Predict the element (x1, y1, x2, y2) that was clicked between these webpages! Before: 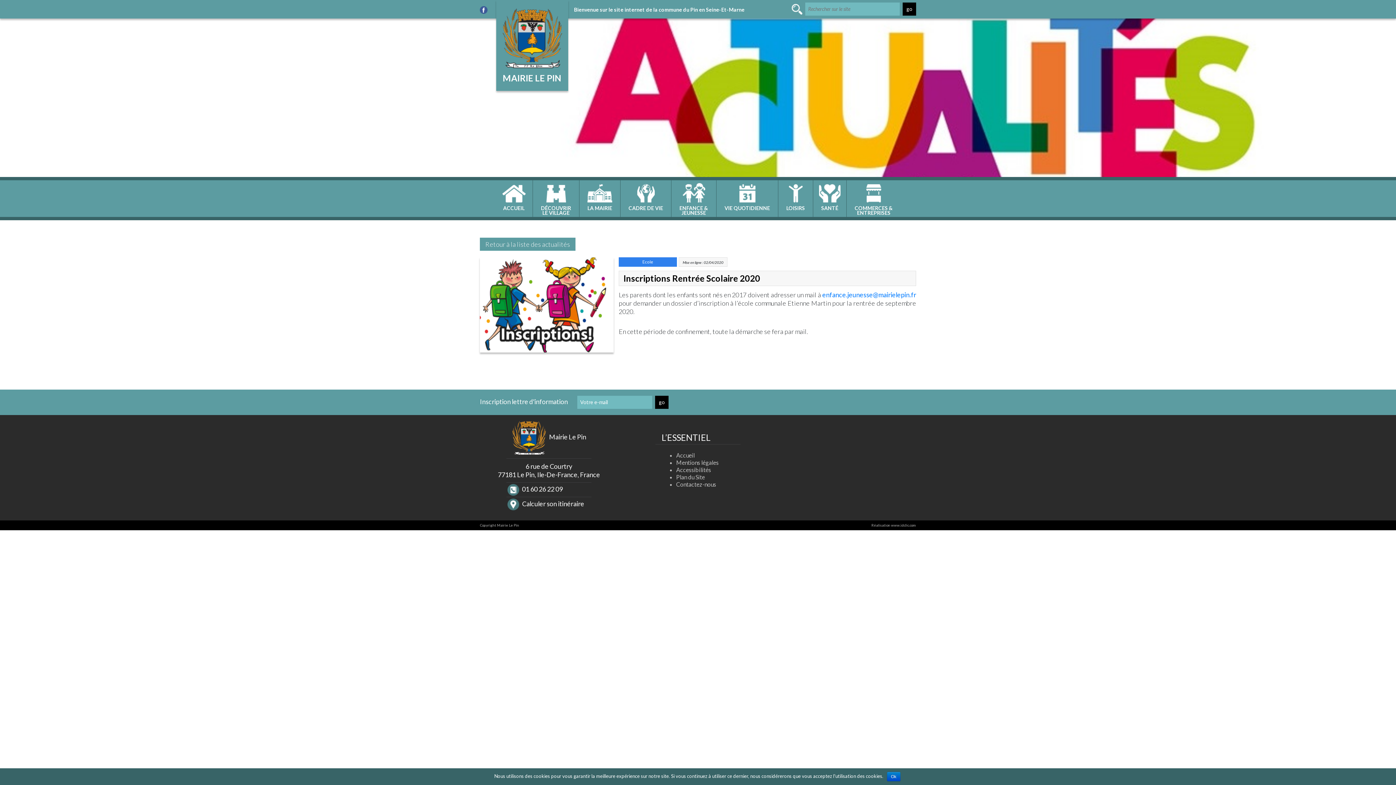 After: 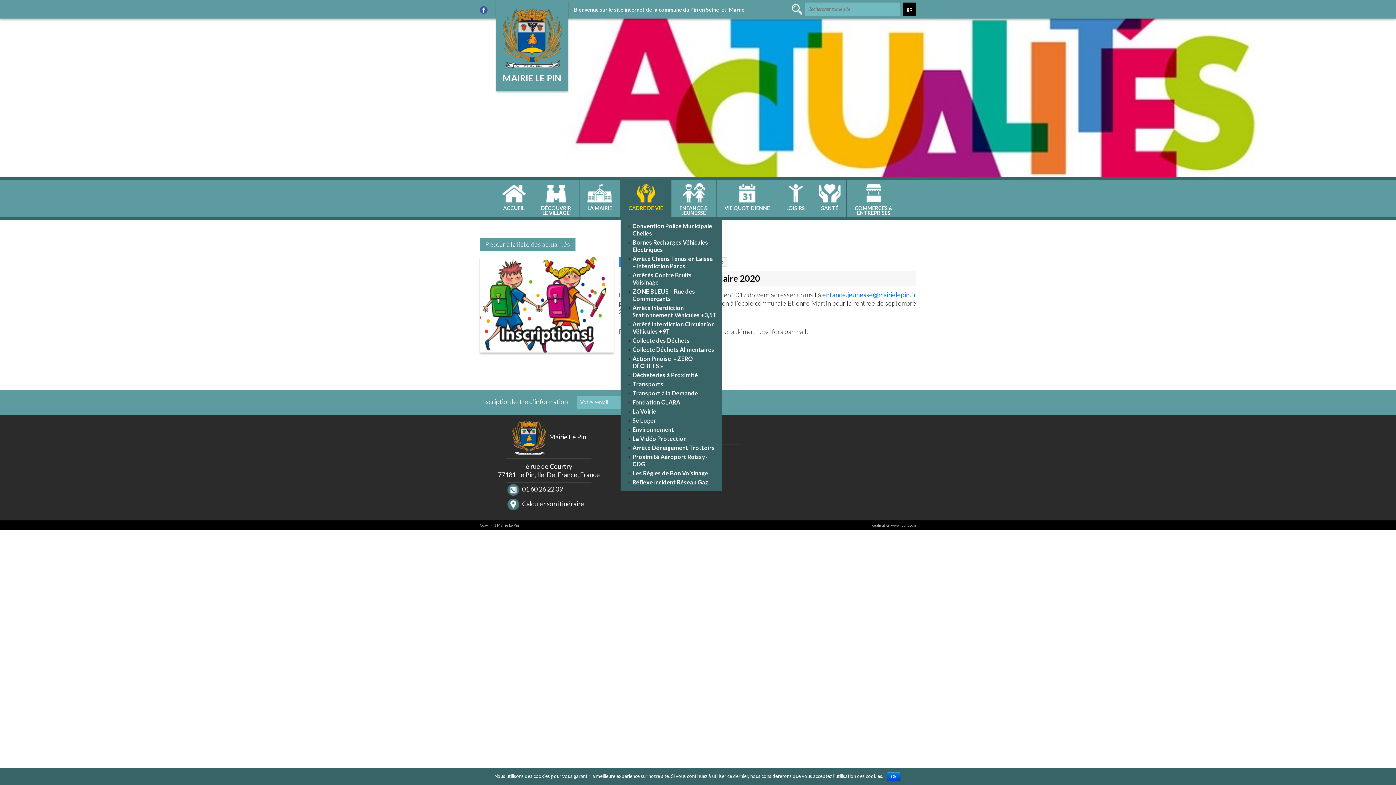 Action: label: CADRE DE VIE bbox: (620, 180, 671, 217)